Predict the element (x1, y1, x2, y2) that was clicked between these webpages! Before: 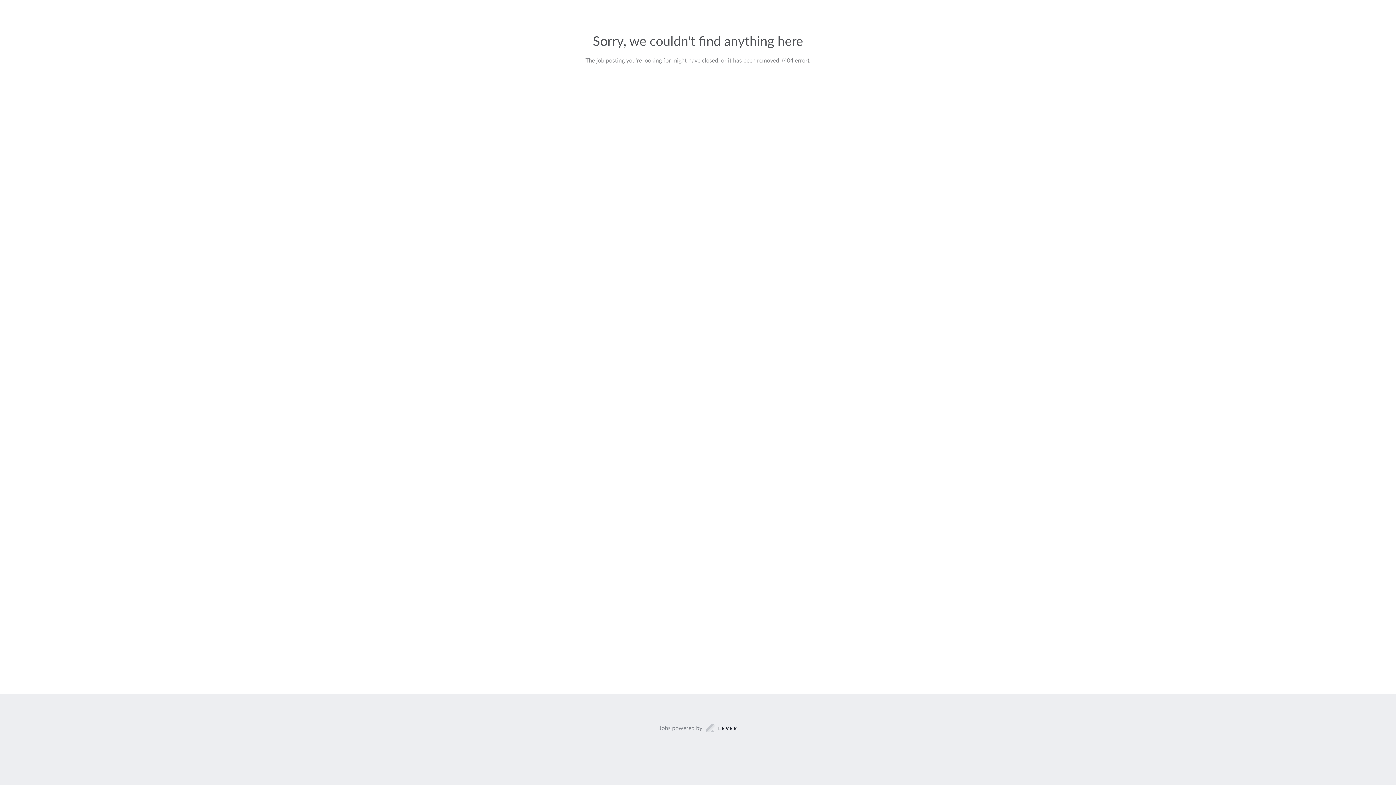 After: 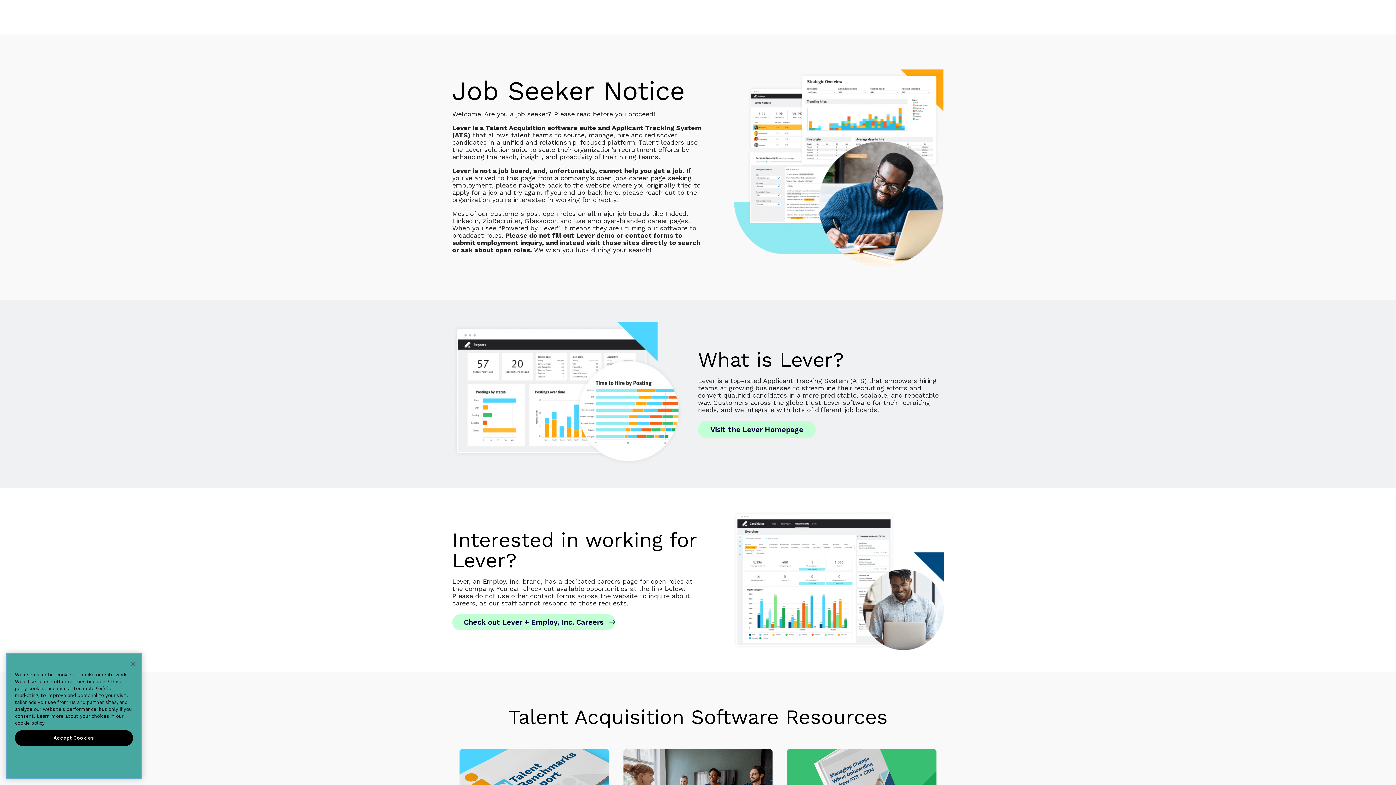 Action: bbox: (659, 723, 737, 733) label: Jobs powered by